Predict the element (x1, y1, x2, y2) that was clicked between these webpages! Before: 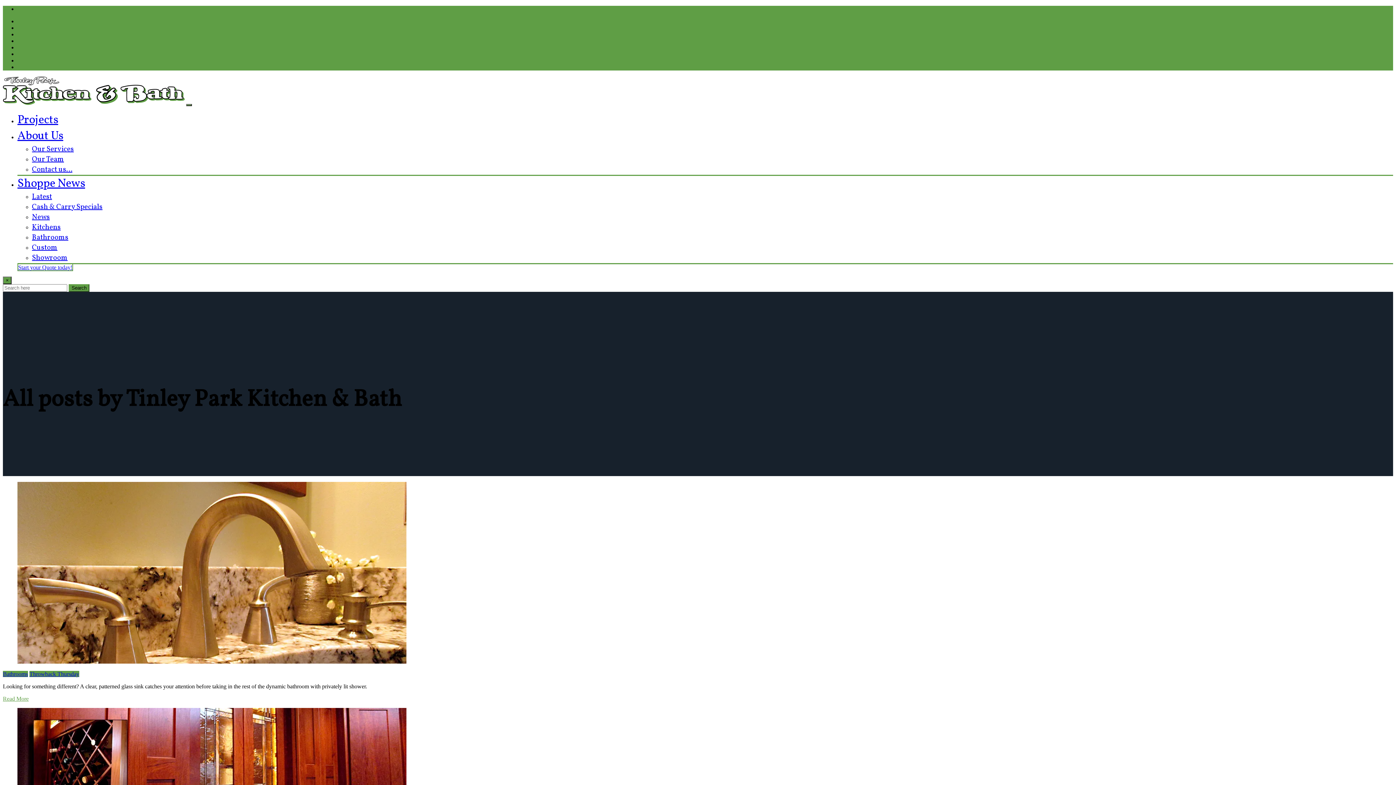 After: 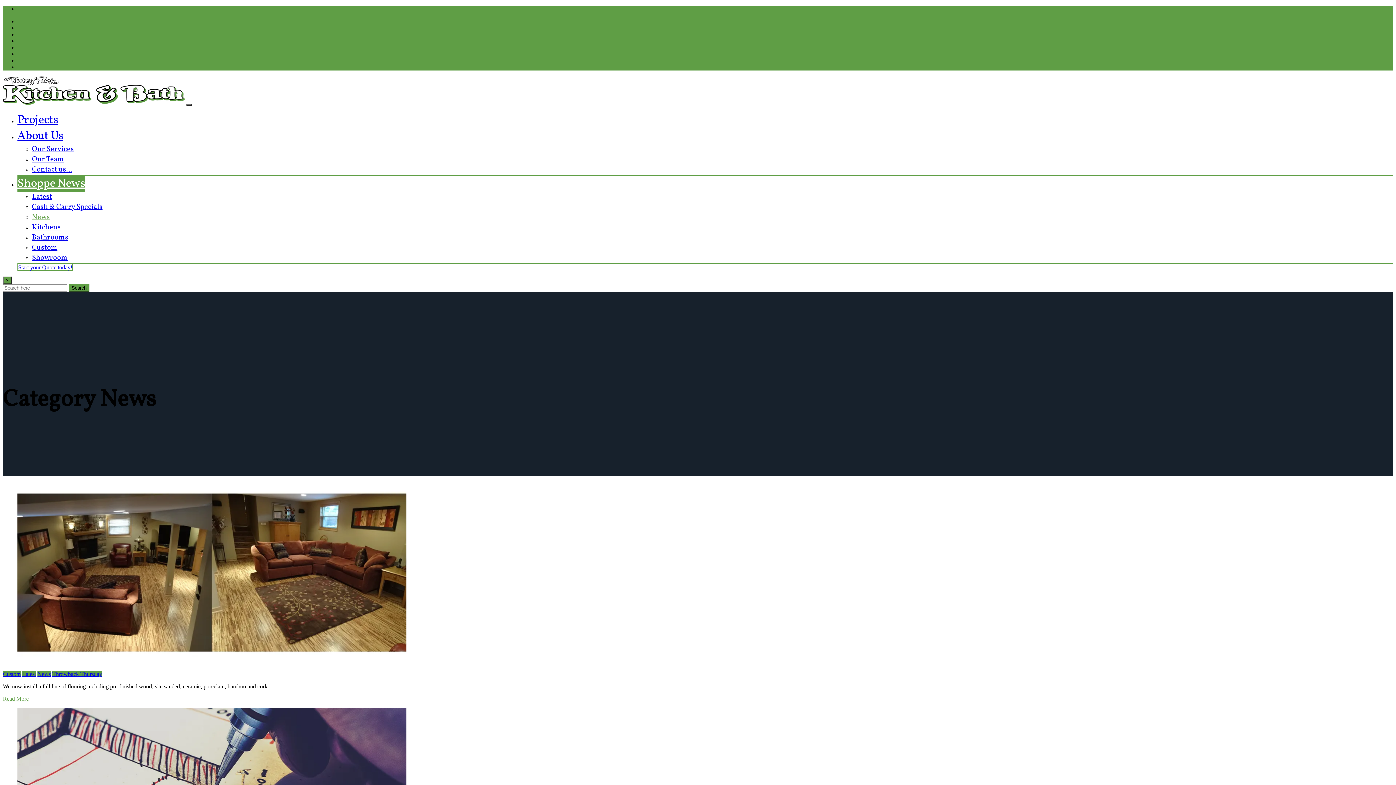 Action: bbox: (32, 212, 49, 222) label: News